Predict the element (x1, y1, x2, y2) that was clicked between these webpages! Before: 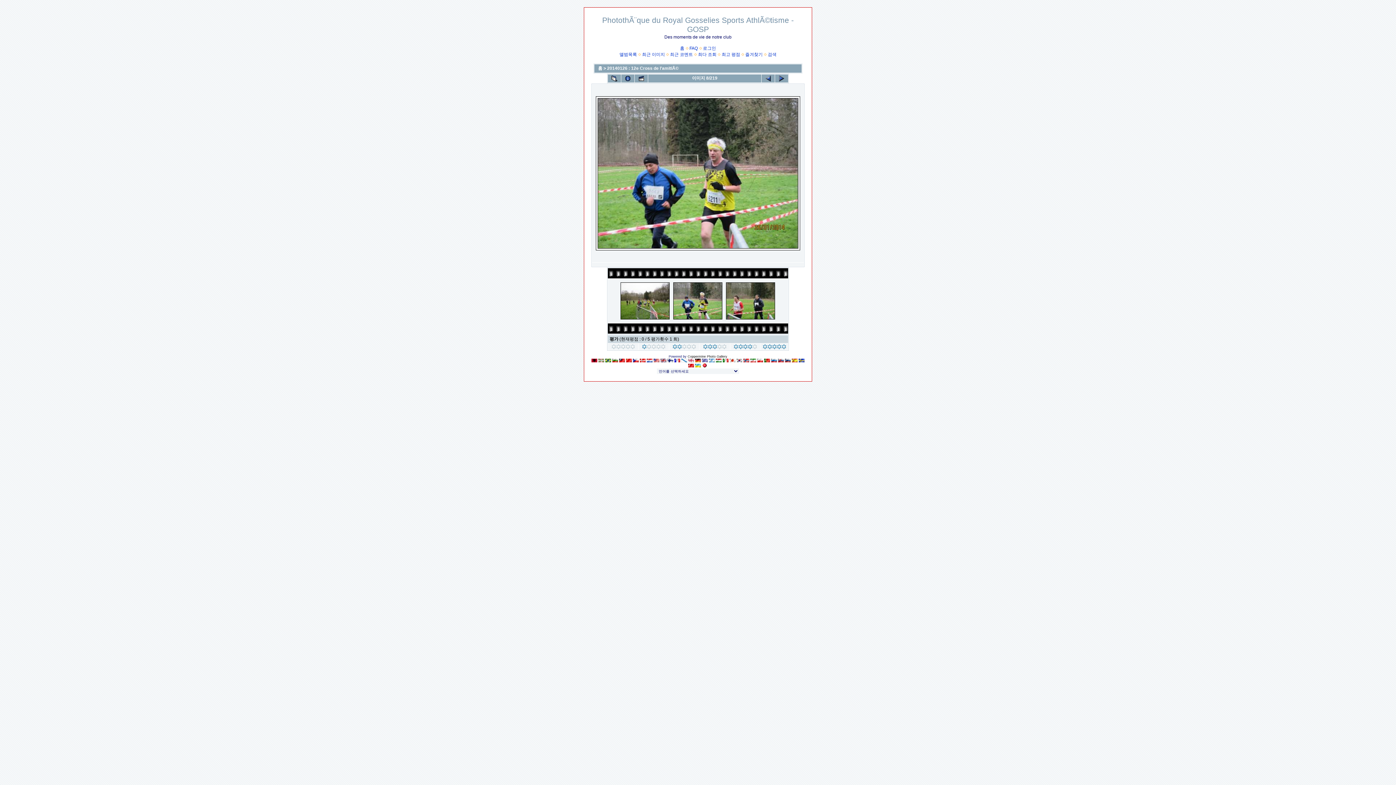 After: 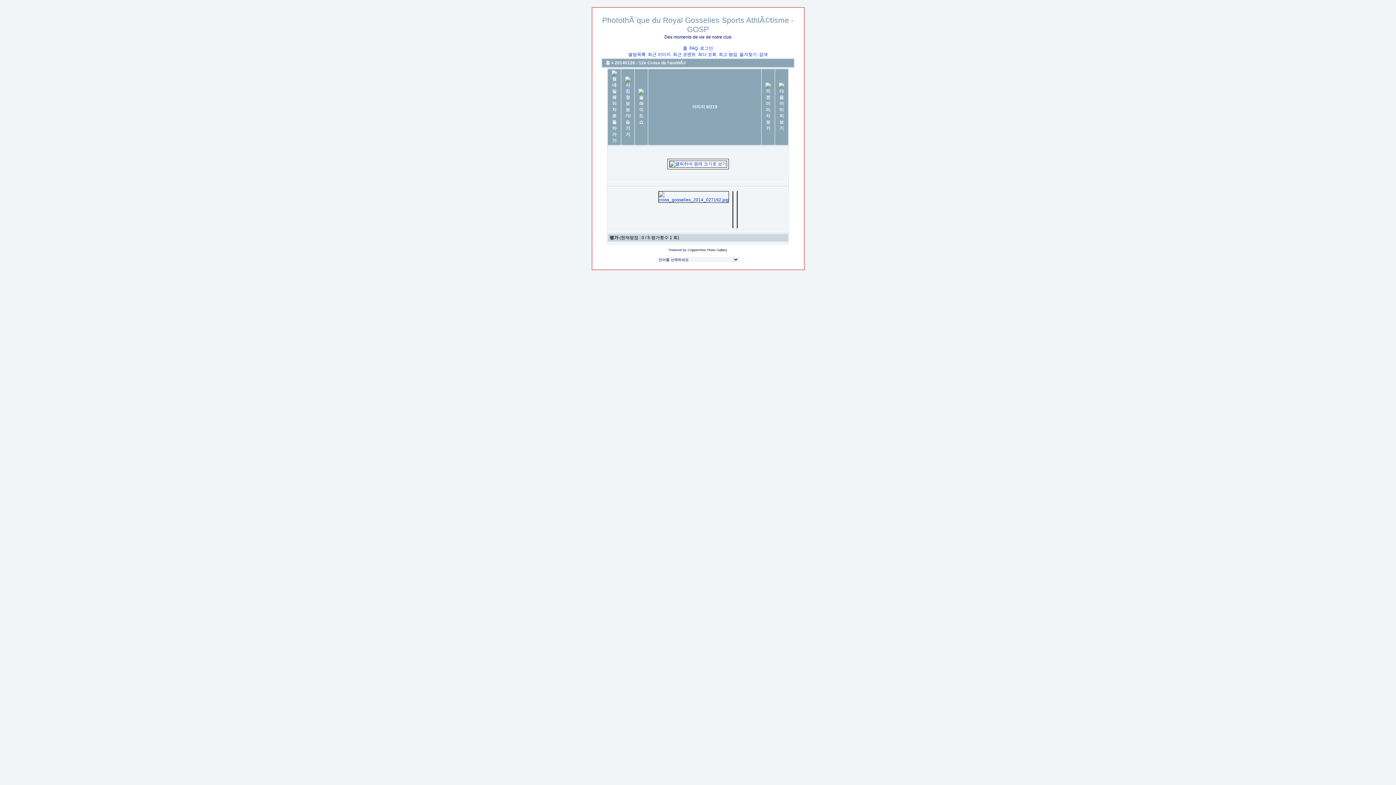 Action: bbox: (672, 316, 723, 321)